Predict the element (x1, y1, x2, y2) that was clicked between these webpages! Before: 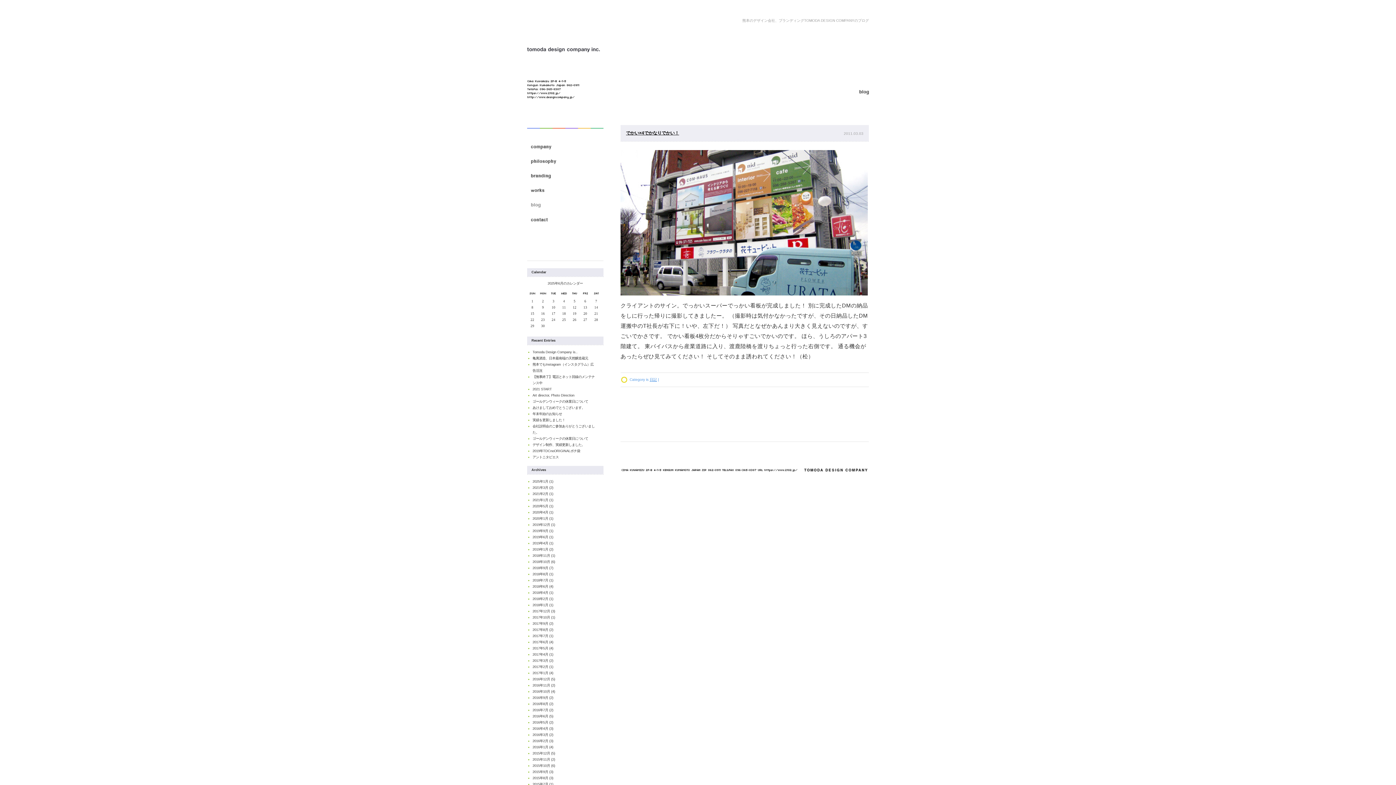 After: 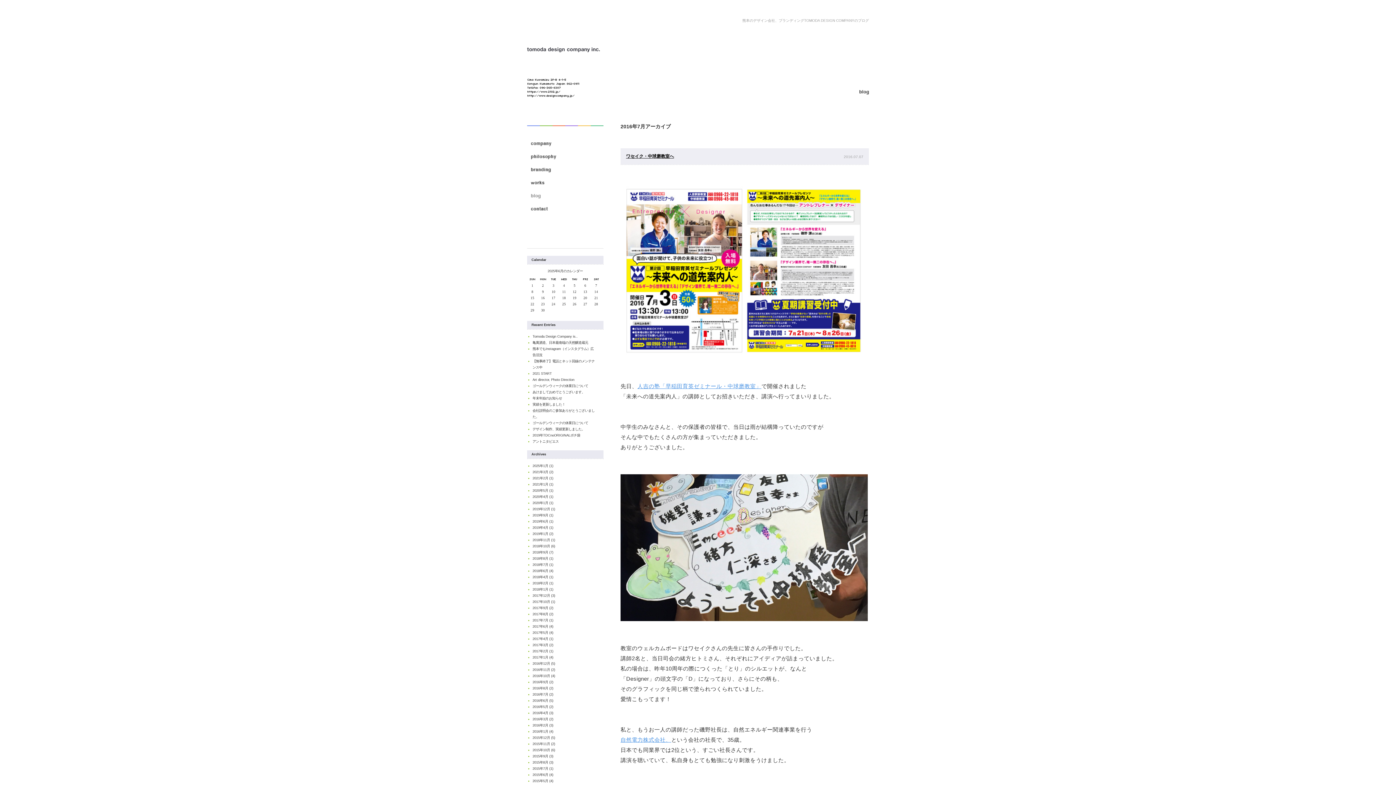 Action: label: 2016年7月 (2) bbox: (532, 708, 553, 712)